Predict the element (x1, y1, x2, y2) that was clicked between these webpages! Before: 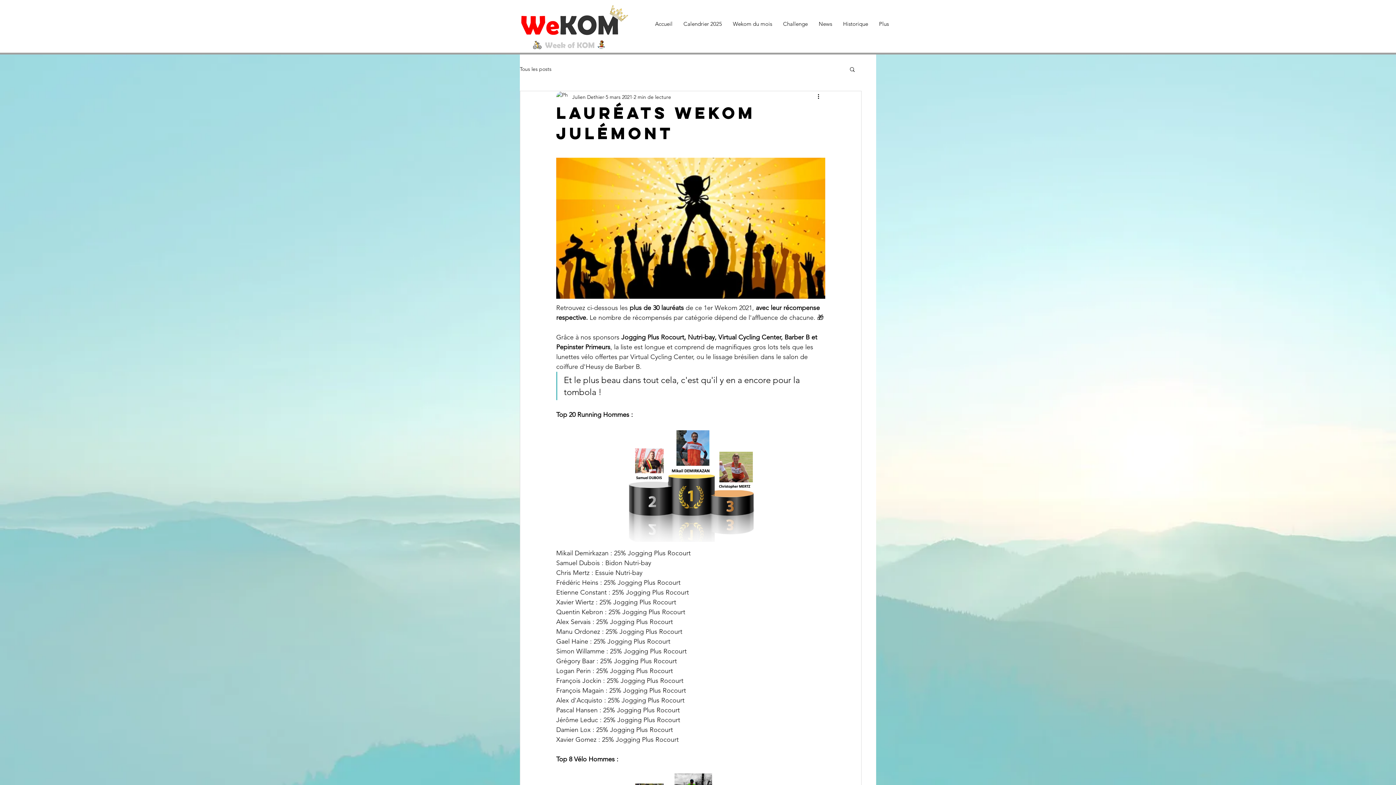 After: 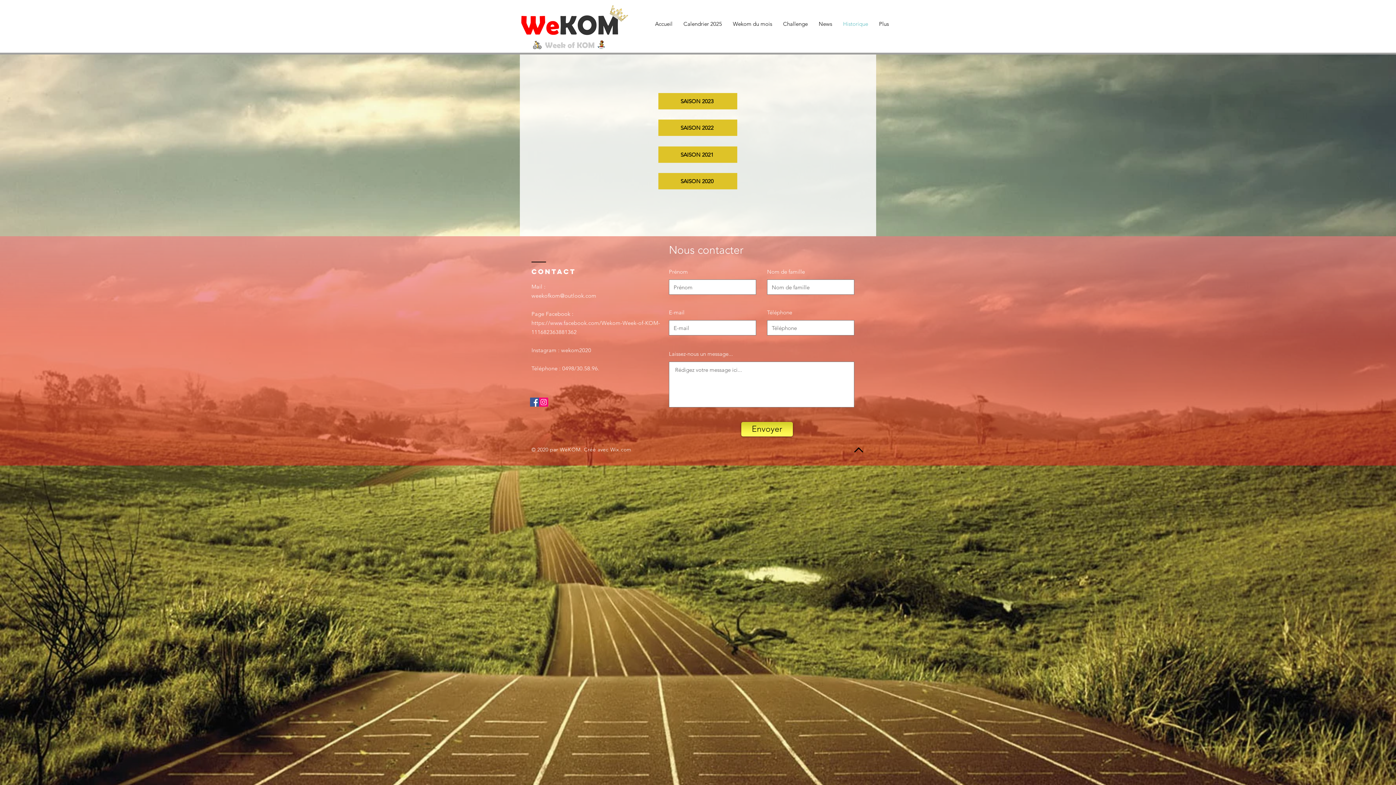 Action: bbox: (837, 14, 873, 33) label: Historique